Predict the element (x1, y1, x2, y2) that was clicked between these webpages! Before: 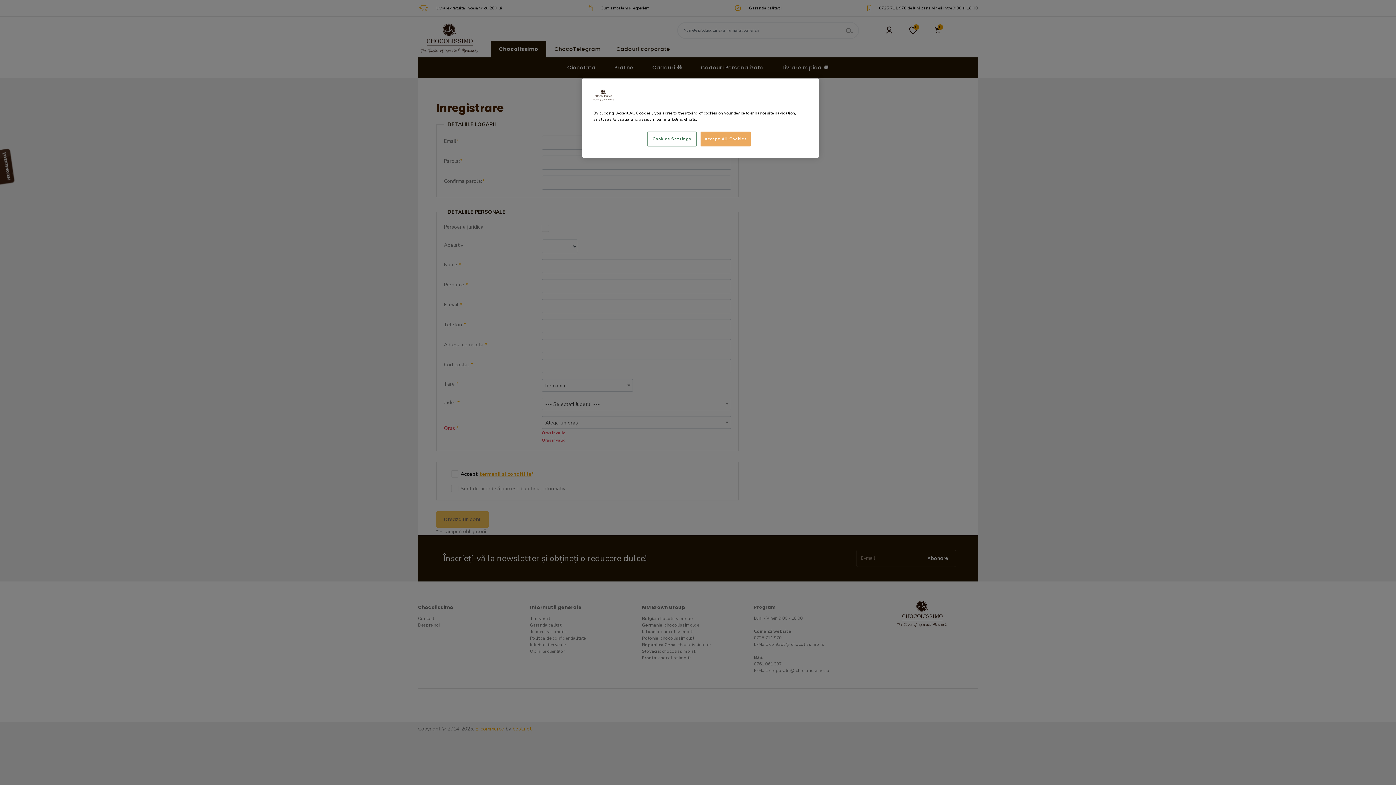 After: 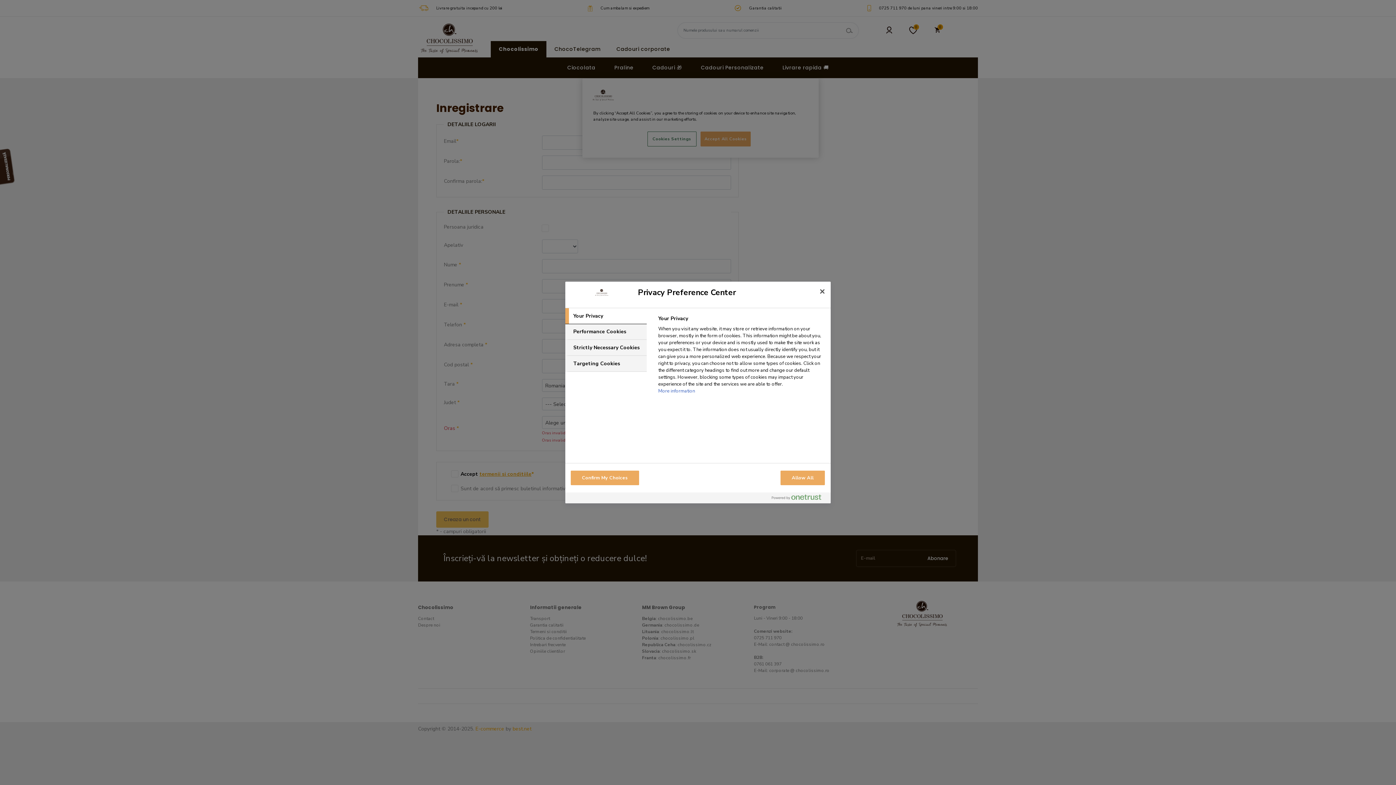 Action: label: Cookies Settings bbox: (647, 131, 696, 146)